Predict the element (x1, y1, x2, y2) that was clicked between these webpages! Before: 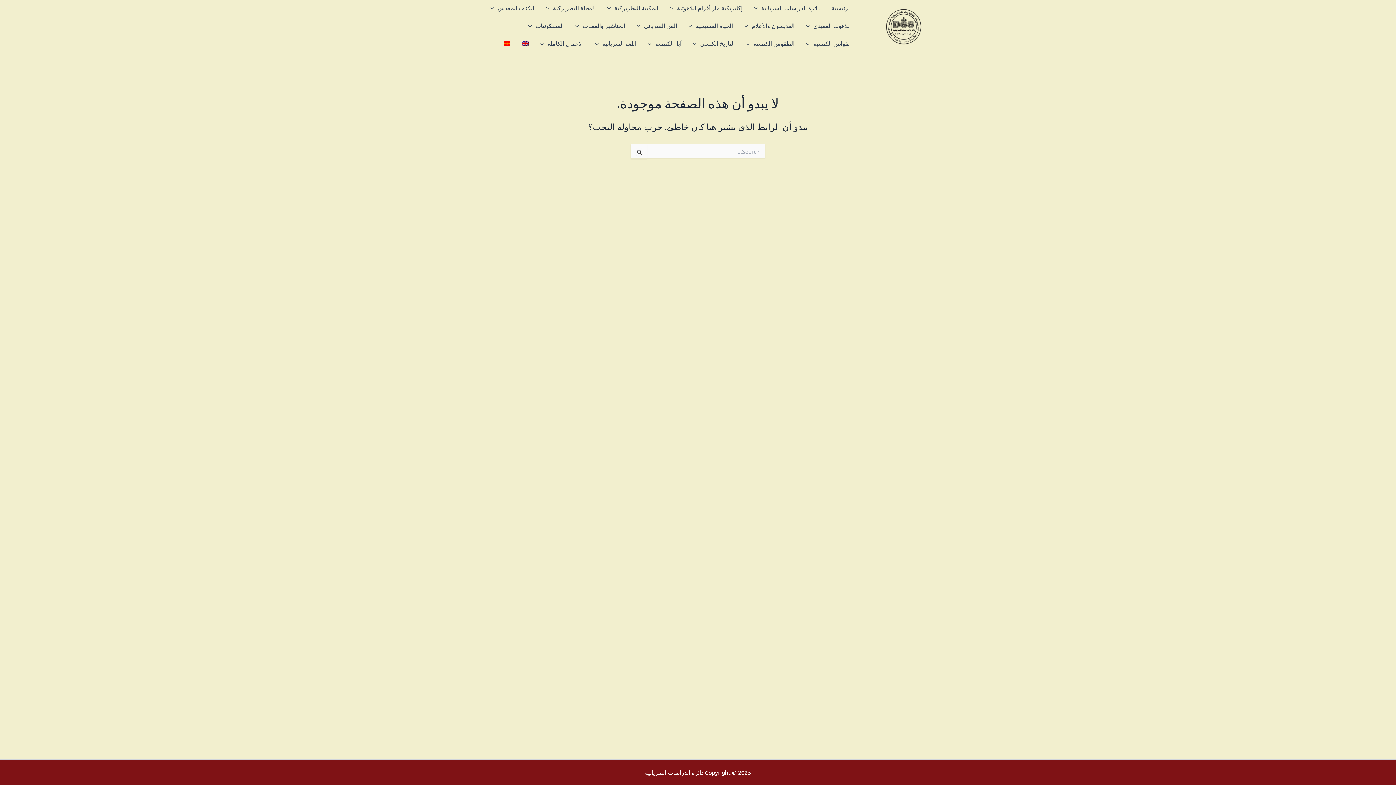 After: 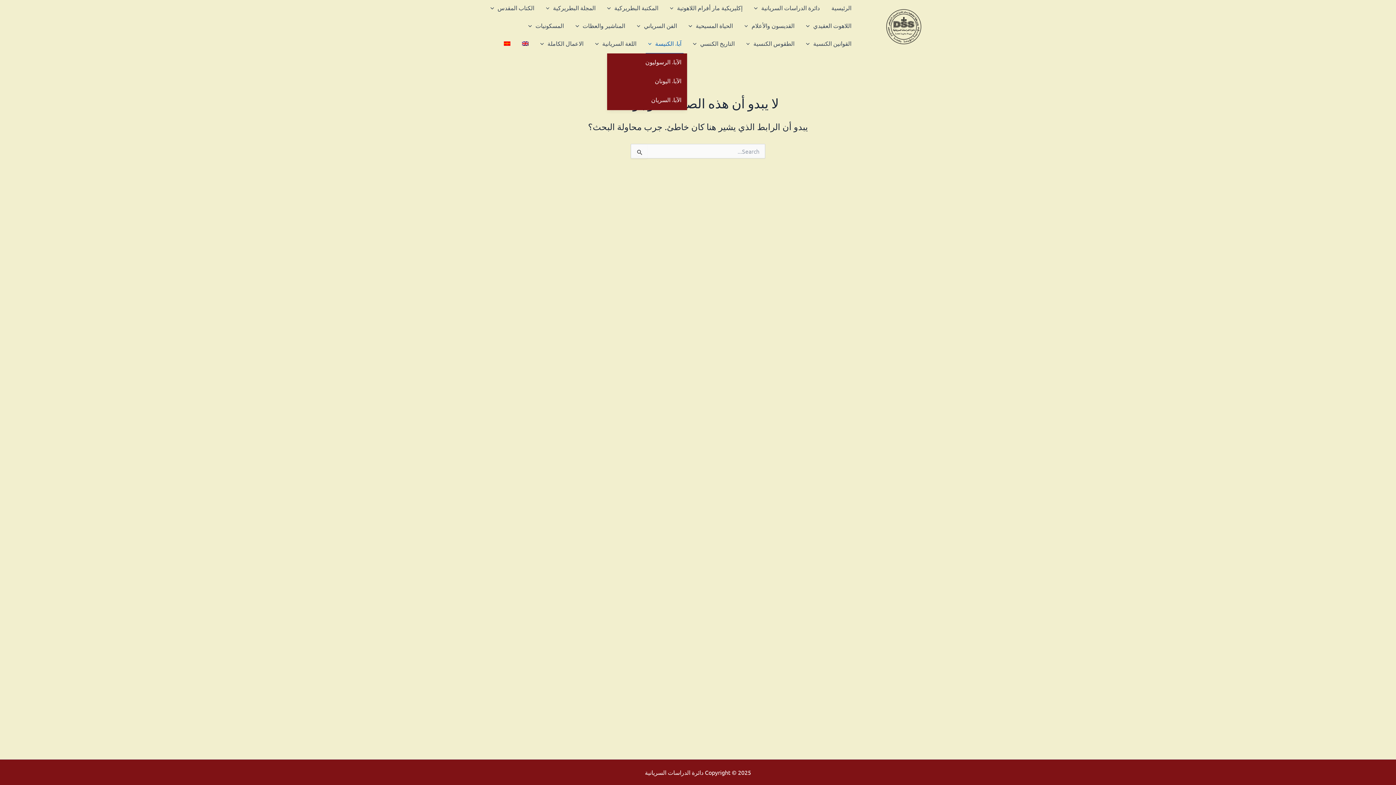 Action: label: آباء الكنيسة bbox: (642, 35, 687, 53)